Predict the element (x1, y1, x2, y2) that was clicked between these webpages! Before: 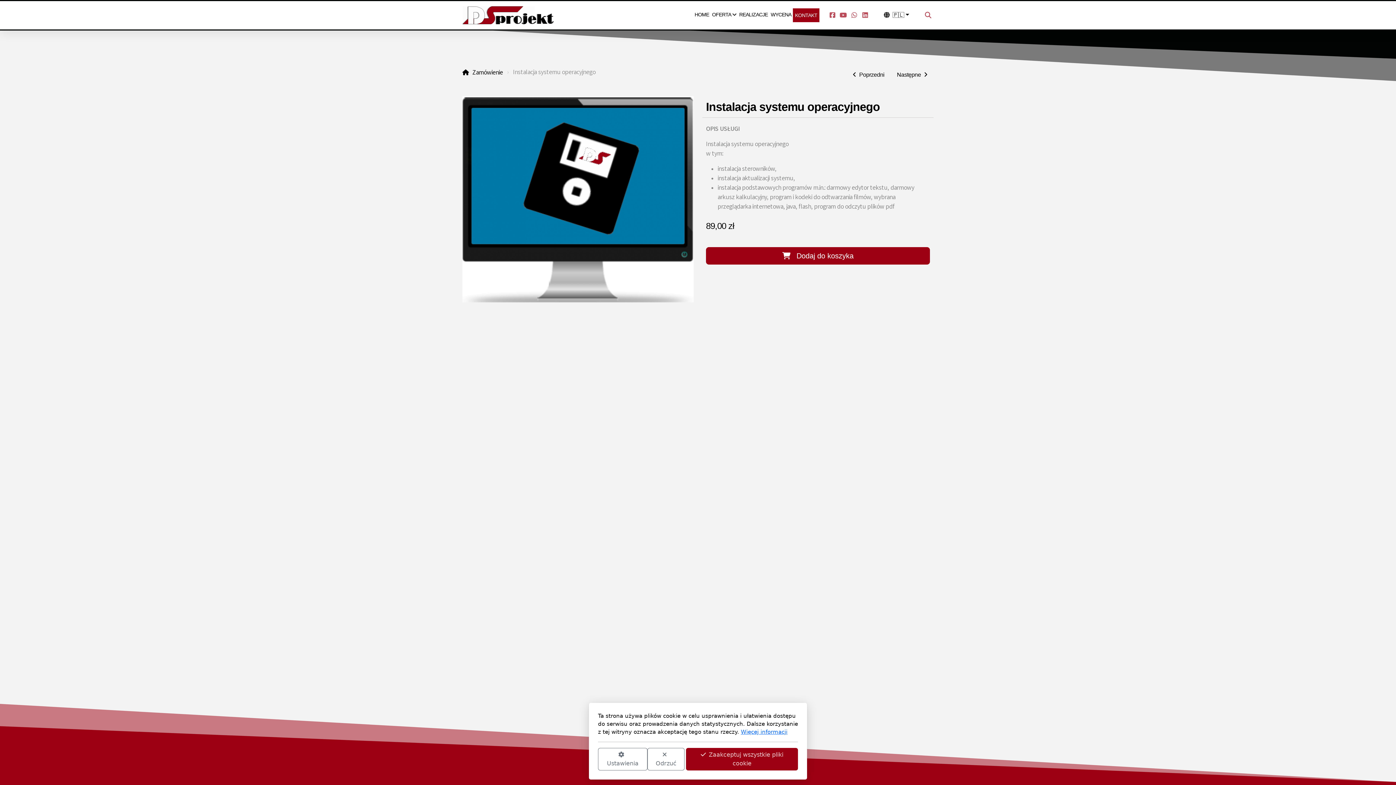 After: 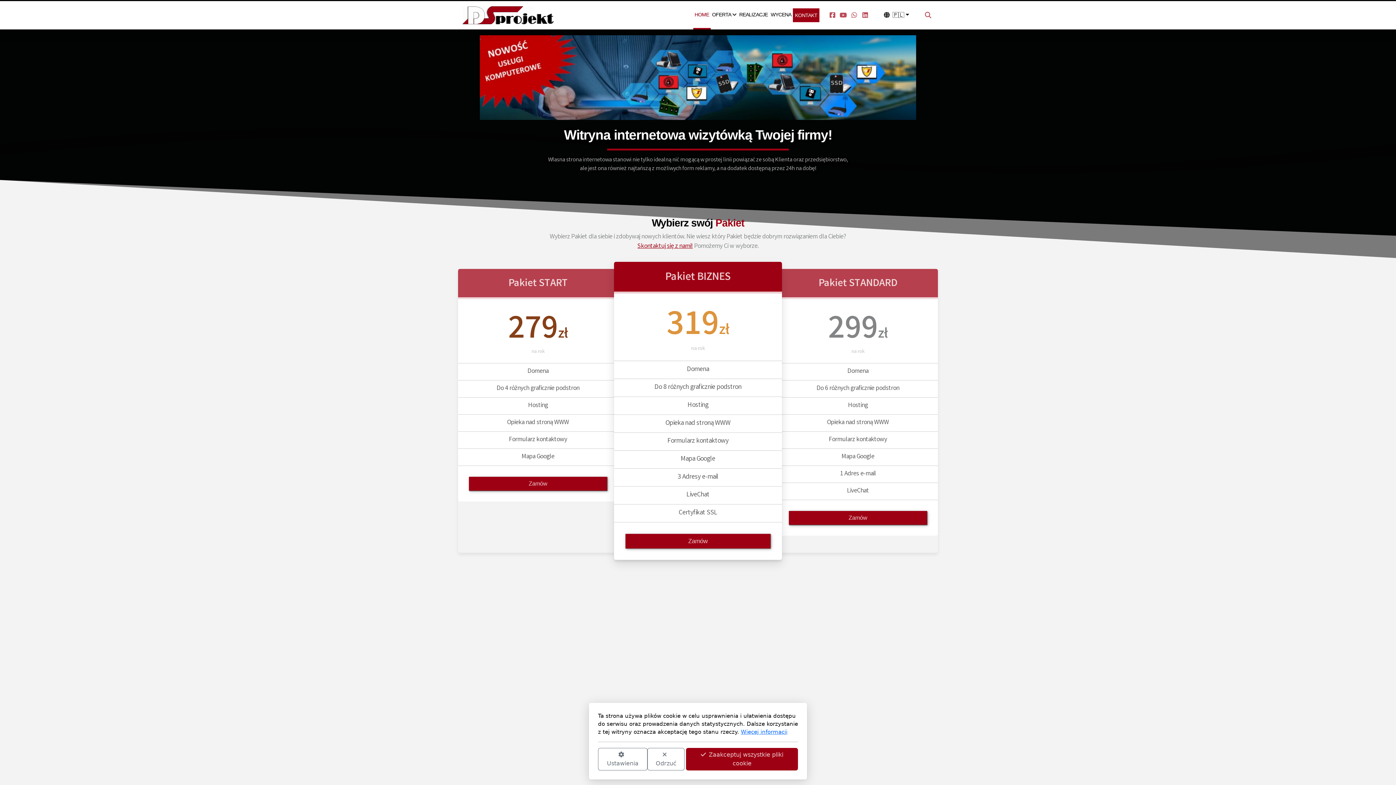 Action: label: HOME bbox: (693, 1, 710, 29)